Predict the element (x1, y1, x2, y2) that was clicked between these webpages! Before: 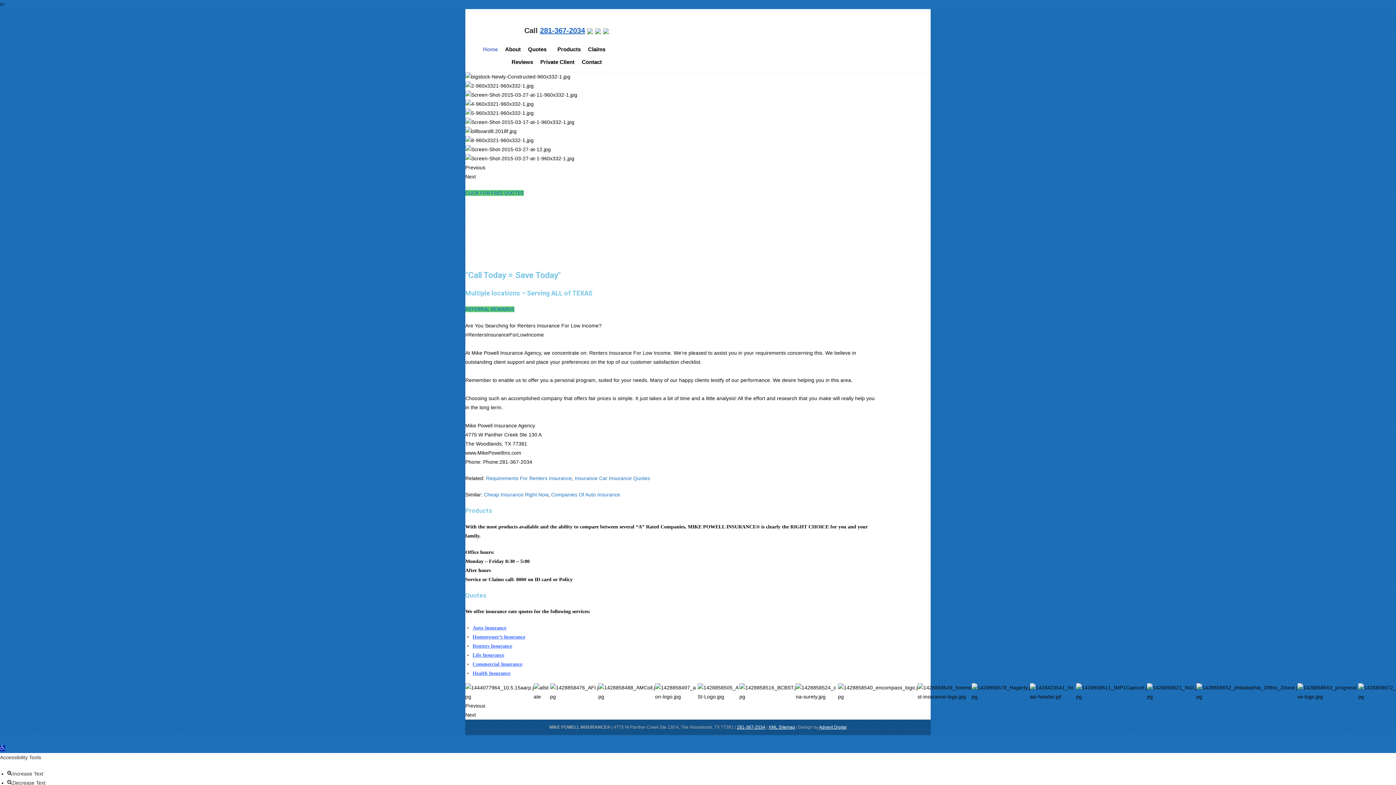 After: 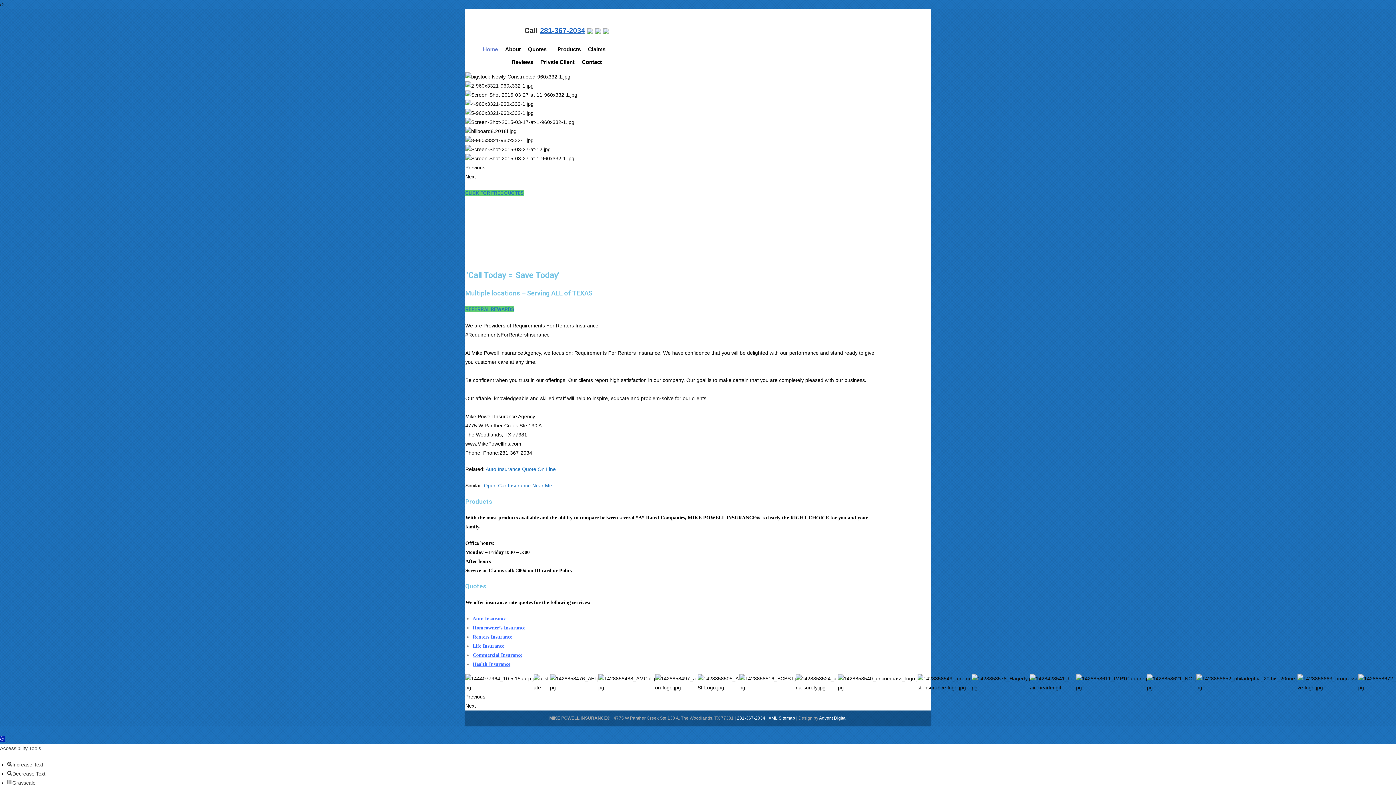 Action: bbox: (486, 475, 572, 481) label: Requirements For Renters Insurance